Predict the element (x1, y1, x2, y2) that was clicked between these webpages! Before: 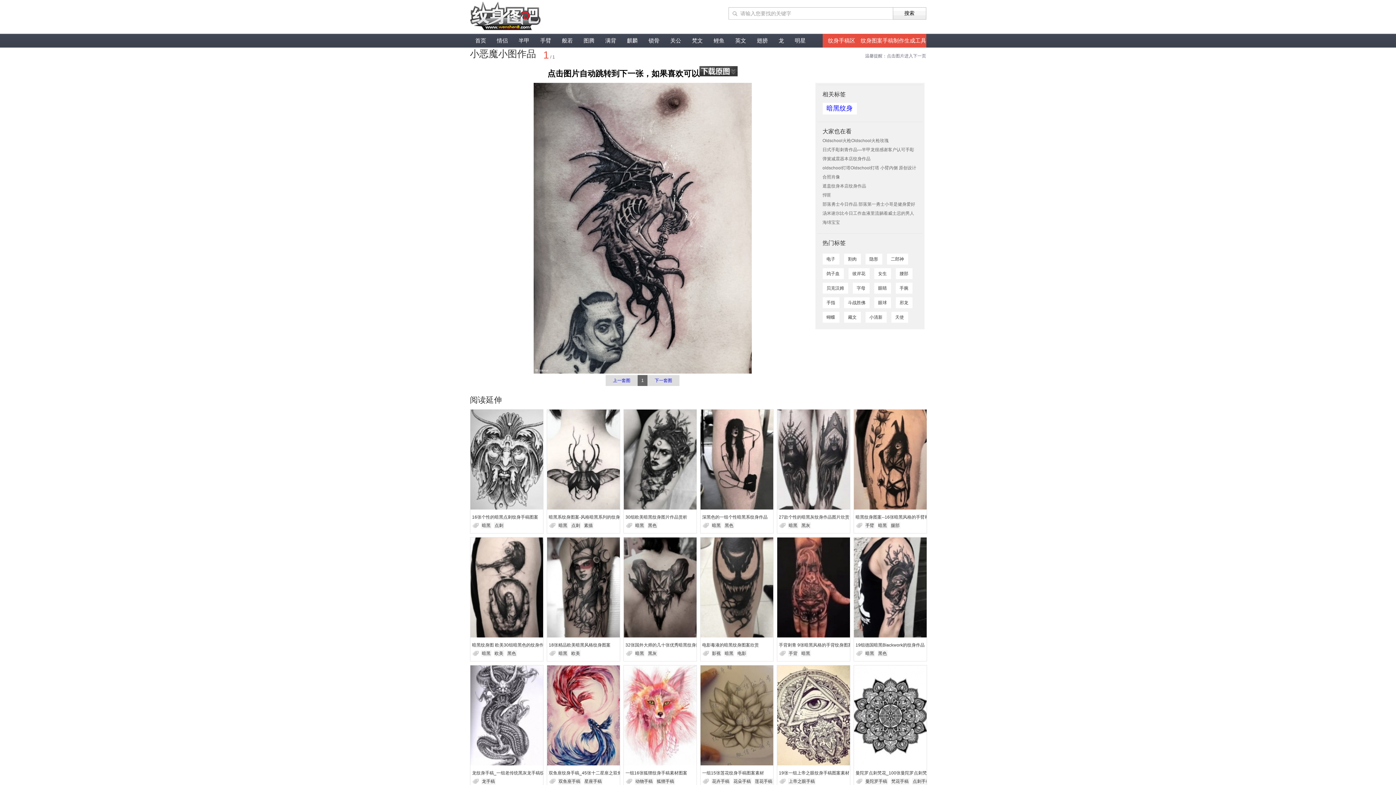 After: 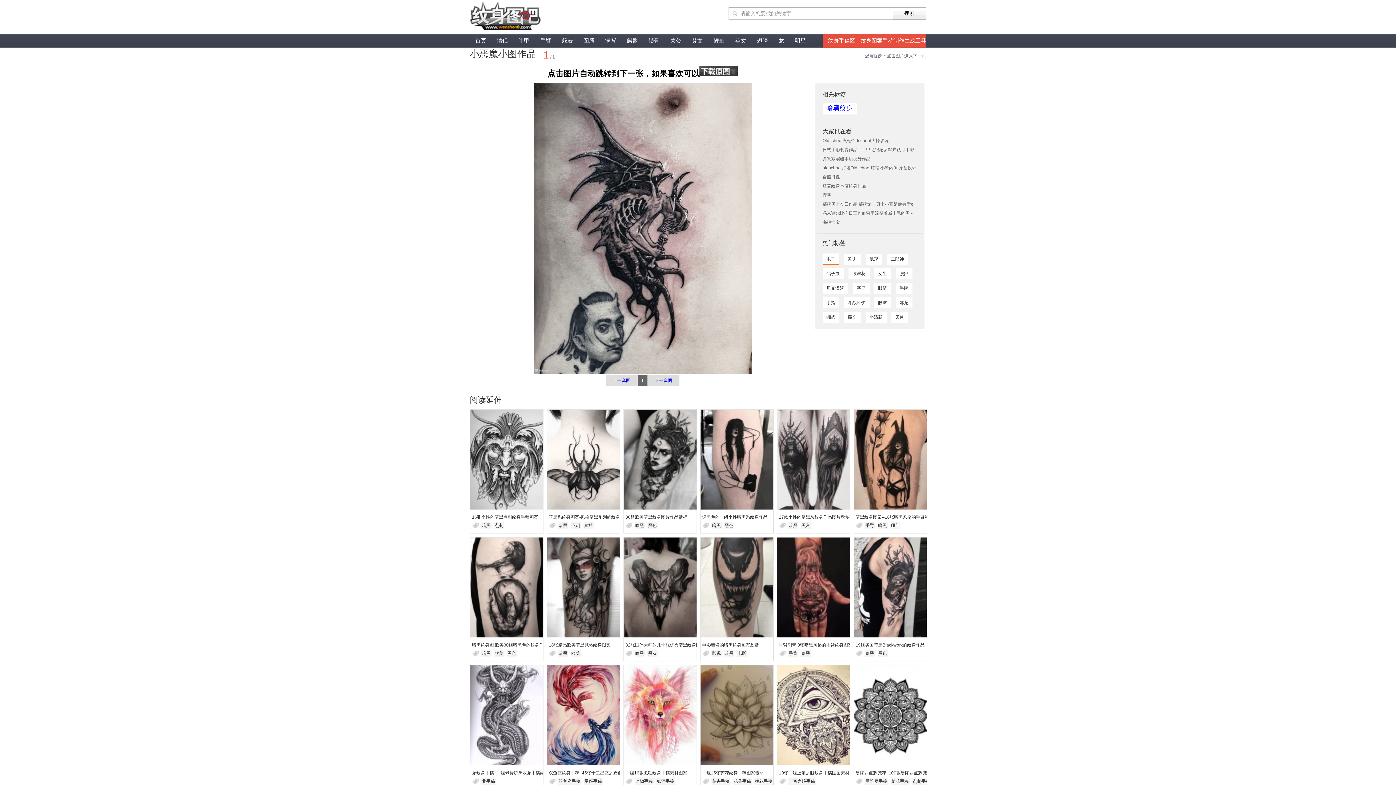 Action: label: 电子 bbox: (822, 253, 839, 264)